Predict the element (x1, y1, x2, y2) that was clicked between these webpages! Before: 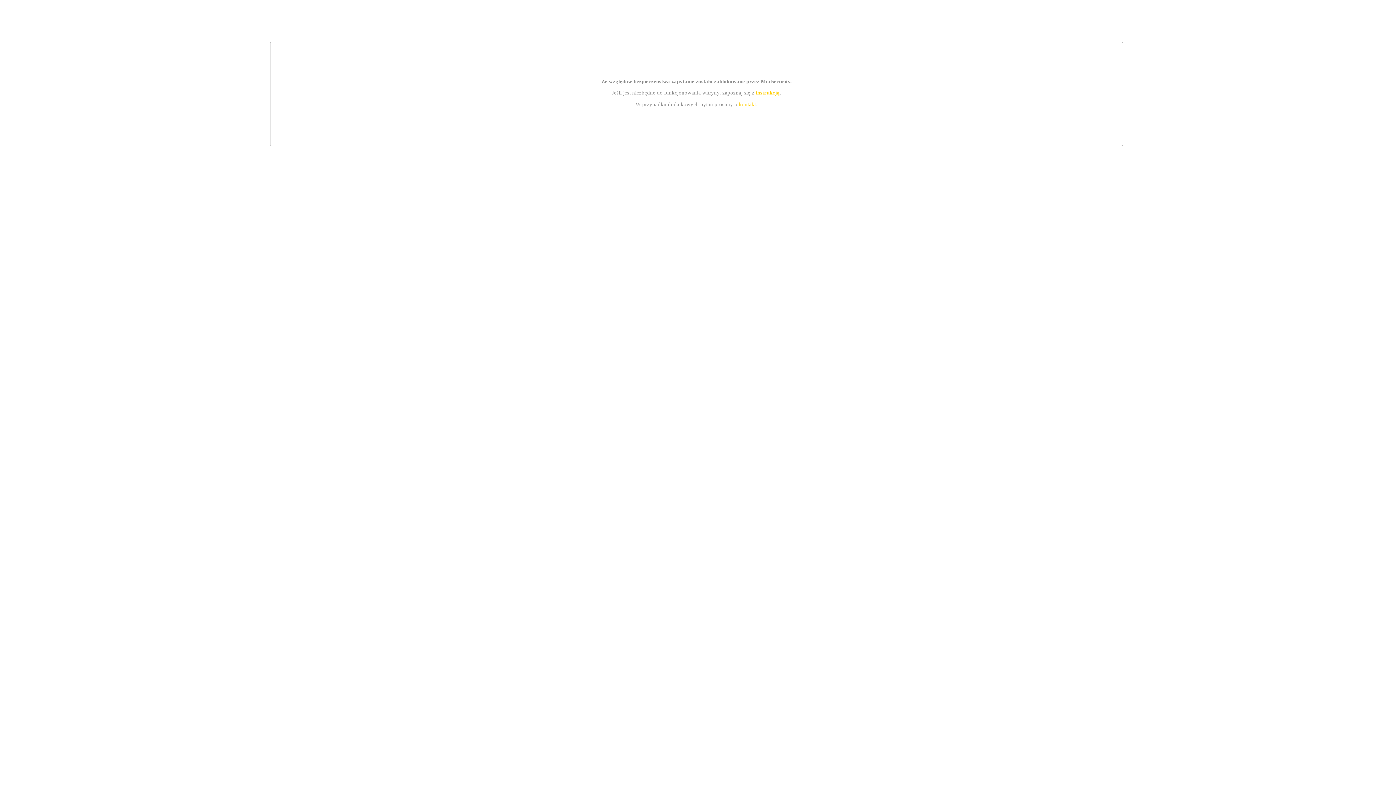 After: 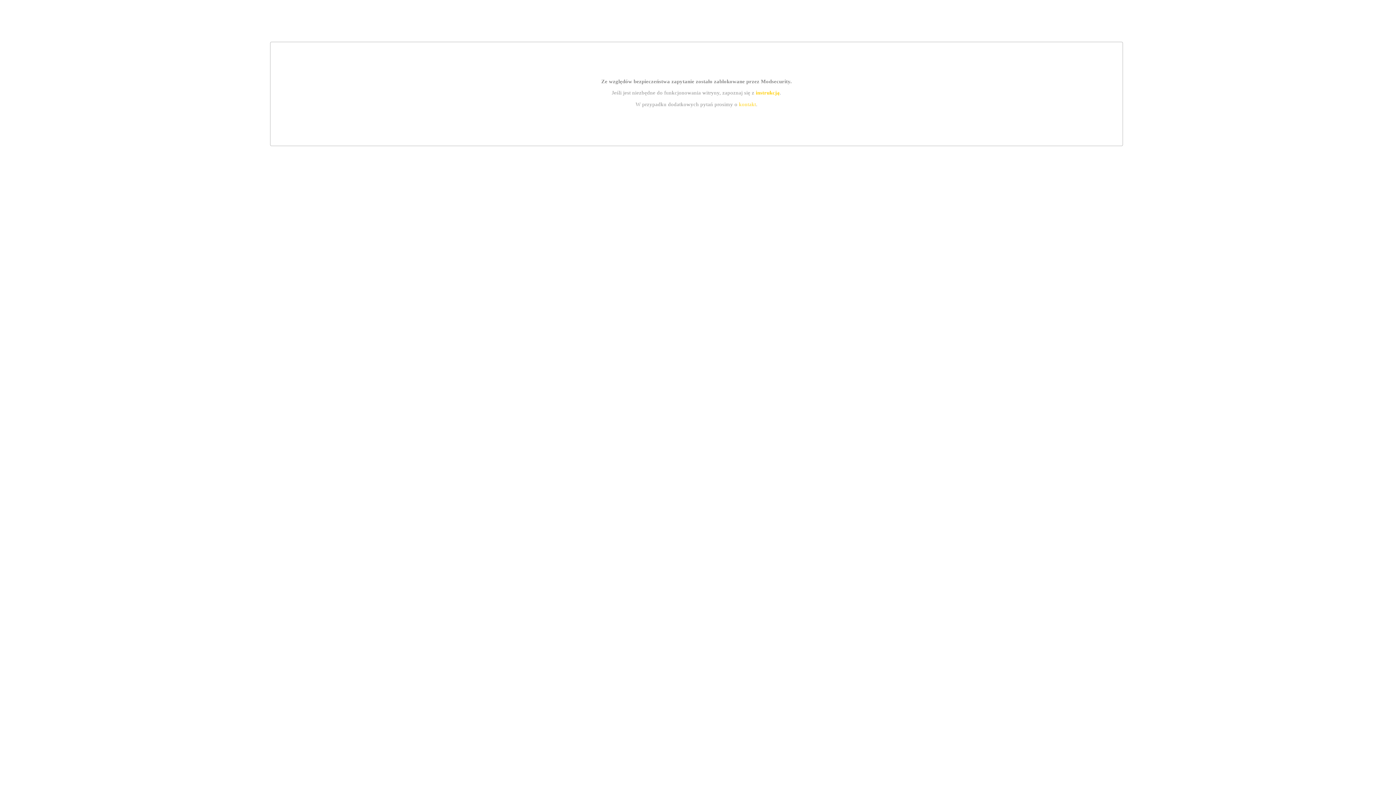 Action: bbox: (739, 101, 756, 107) label: kontakt